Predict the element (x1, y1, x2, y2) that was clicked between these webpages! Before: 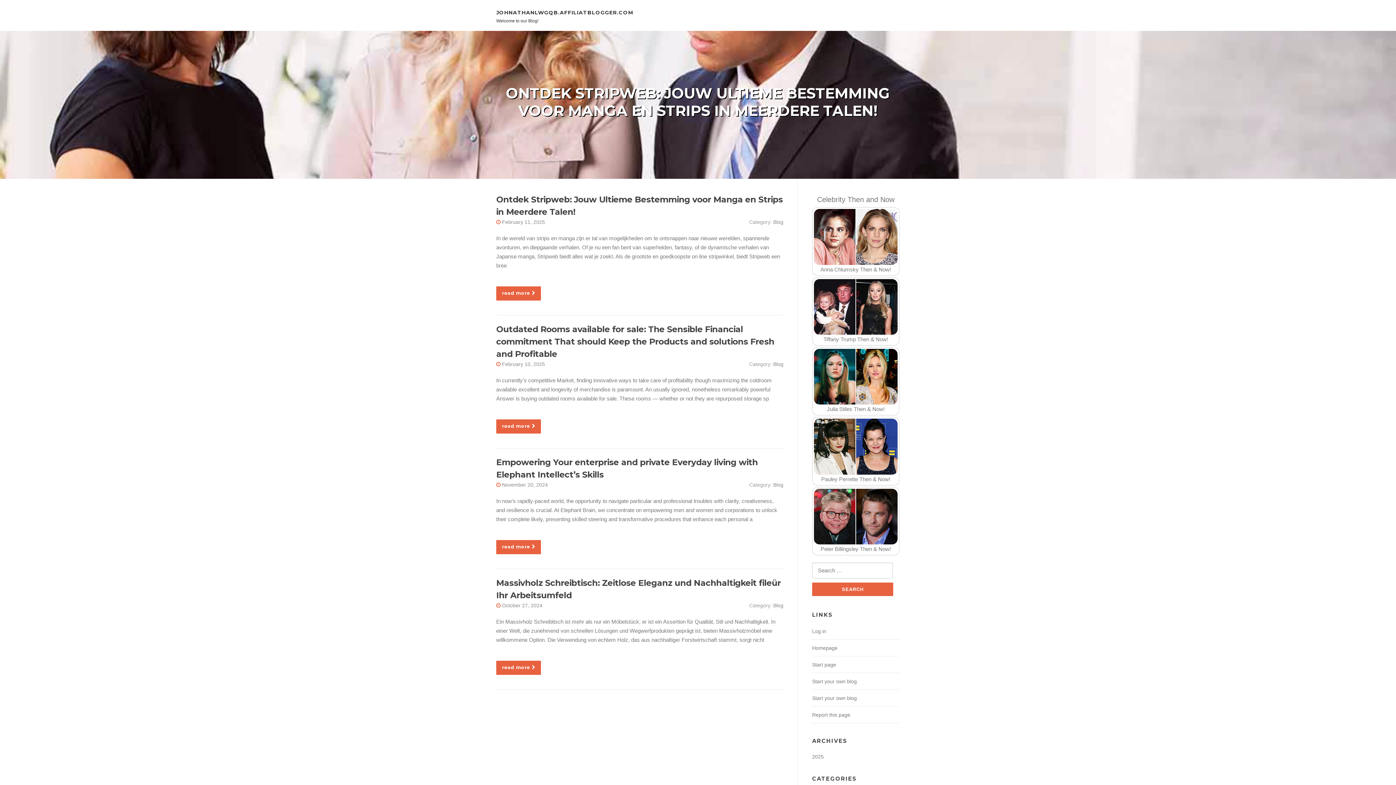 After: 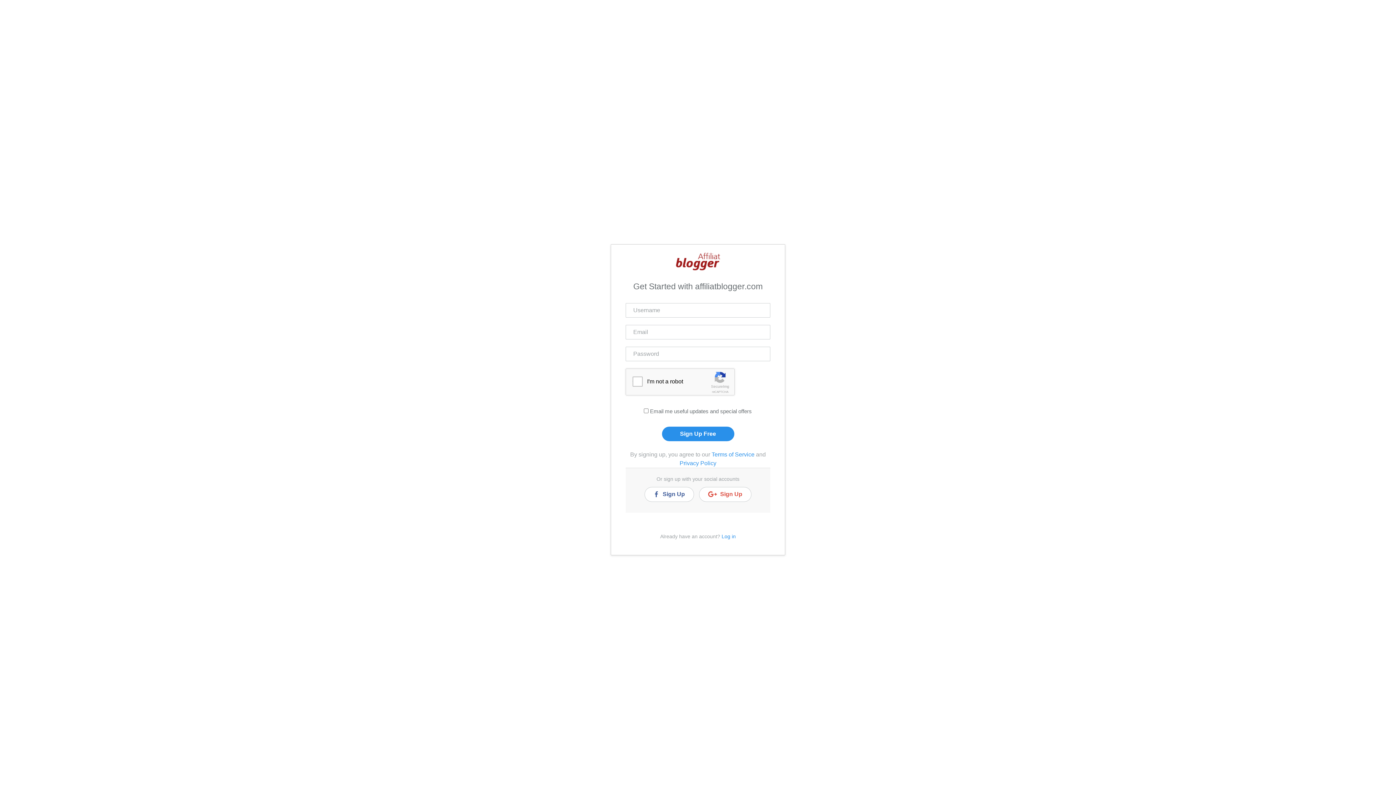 Action: label: Start your own blog bbox: (812, 678, 857, 684)